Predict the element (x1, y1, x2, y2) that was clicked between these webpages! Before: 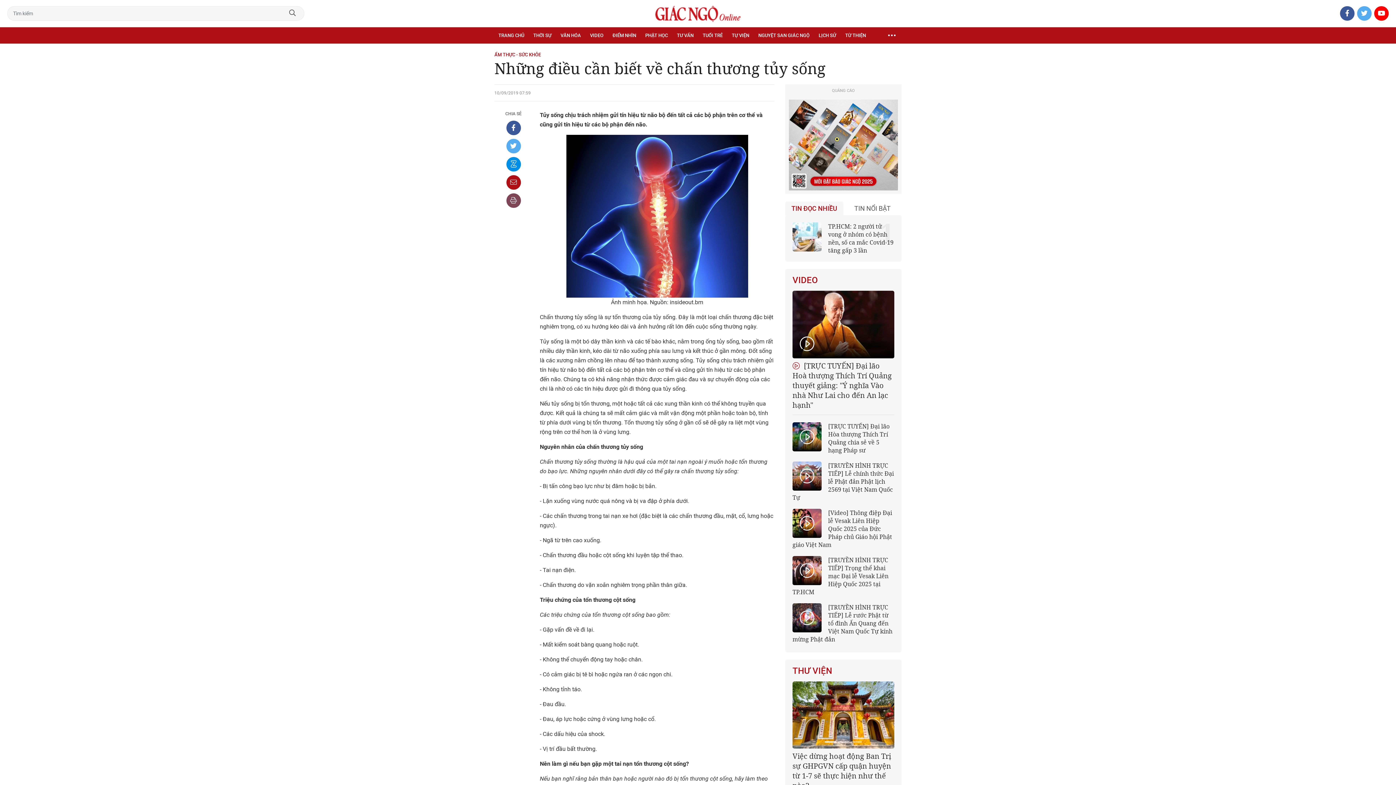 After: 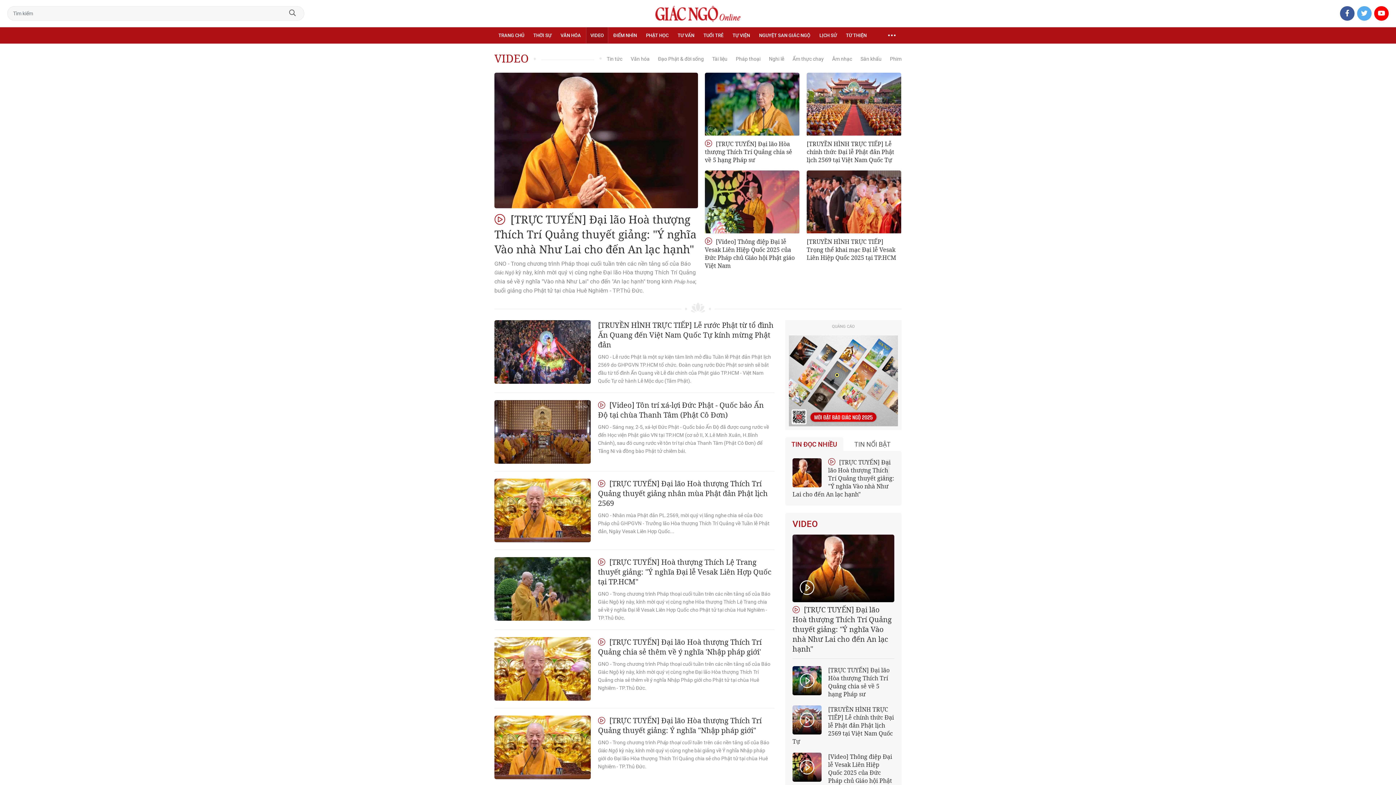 Action: bbox: (586, 27, 607, 43) label: VIDEO